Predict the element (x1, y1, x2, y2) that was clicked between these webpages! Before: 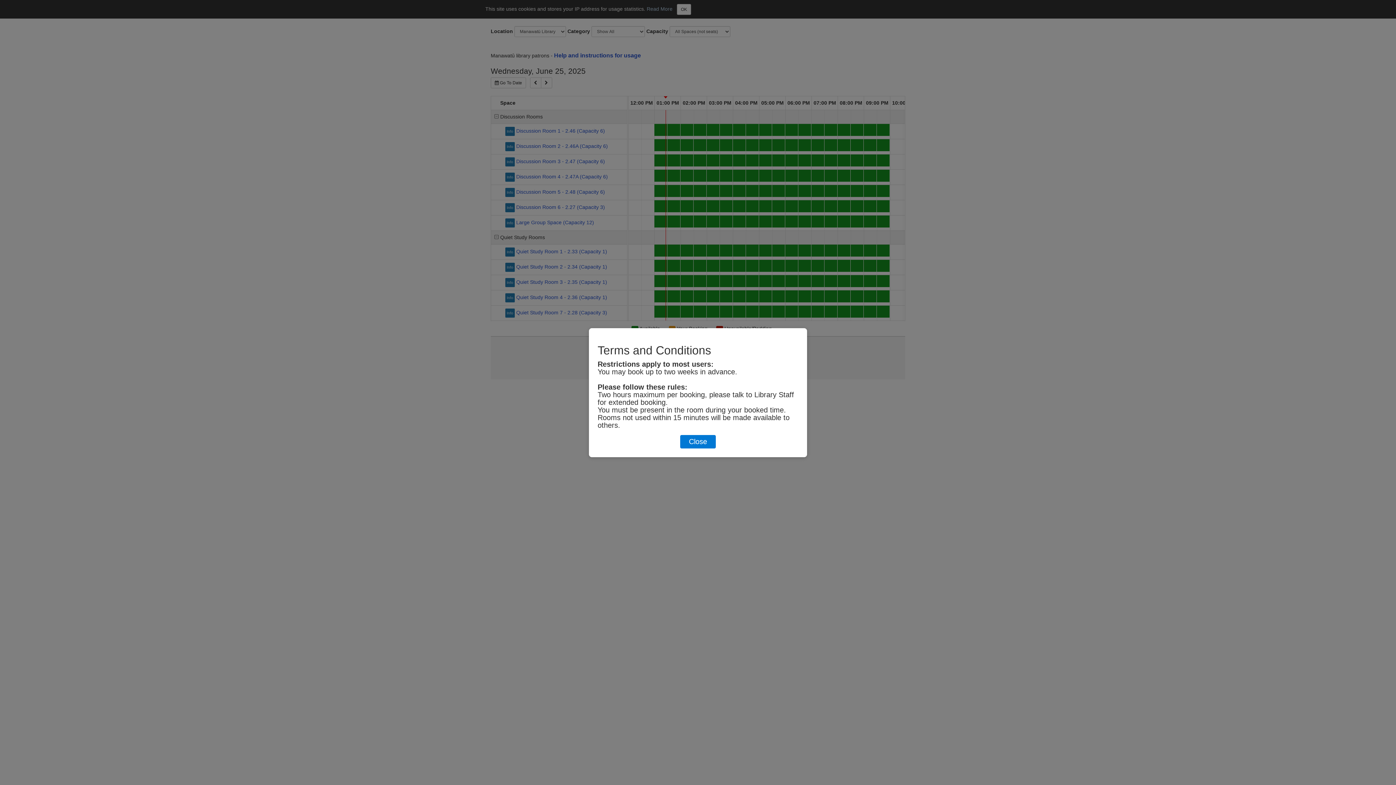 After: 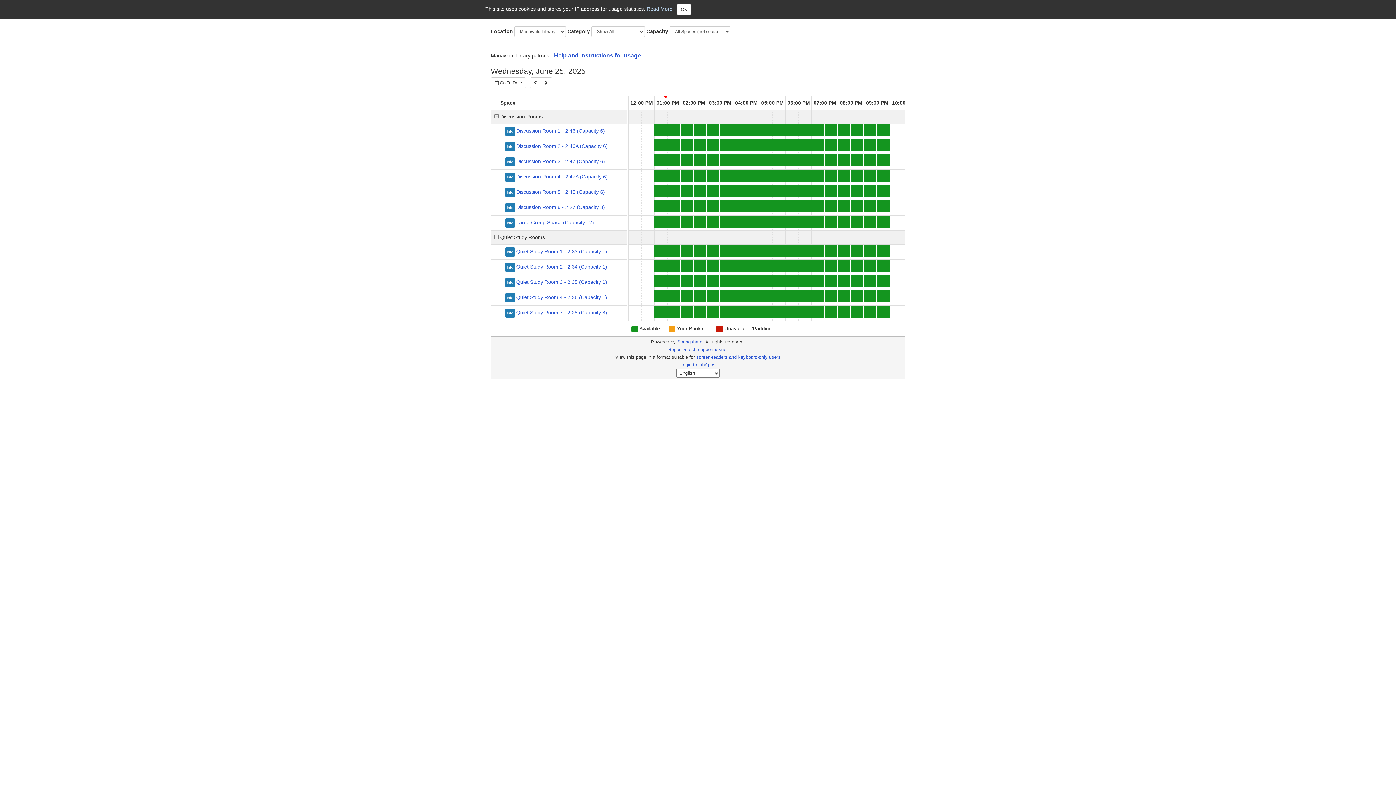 Action: label: Close bbox: (680, 435, 716, 448)